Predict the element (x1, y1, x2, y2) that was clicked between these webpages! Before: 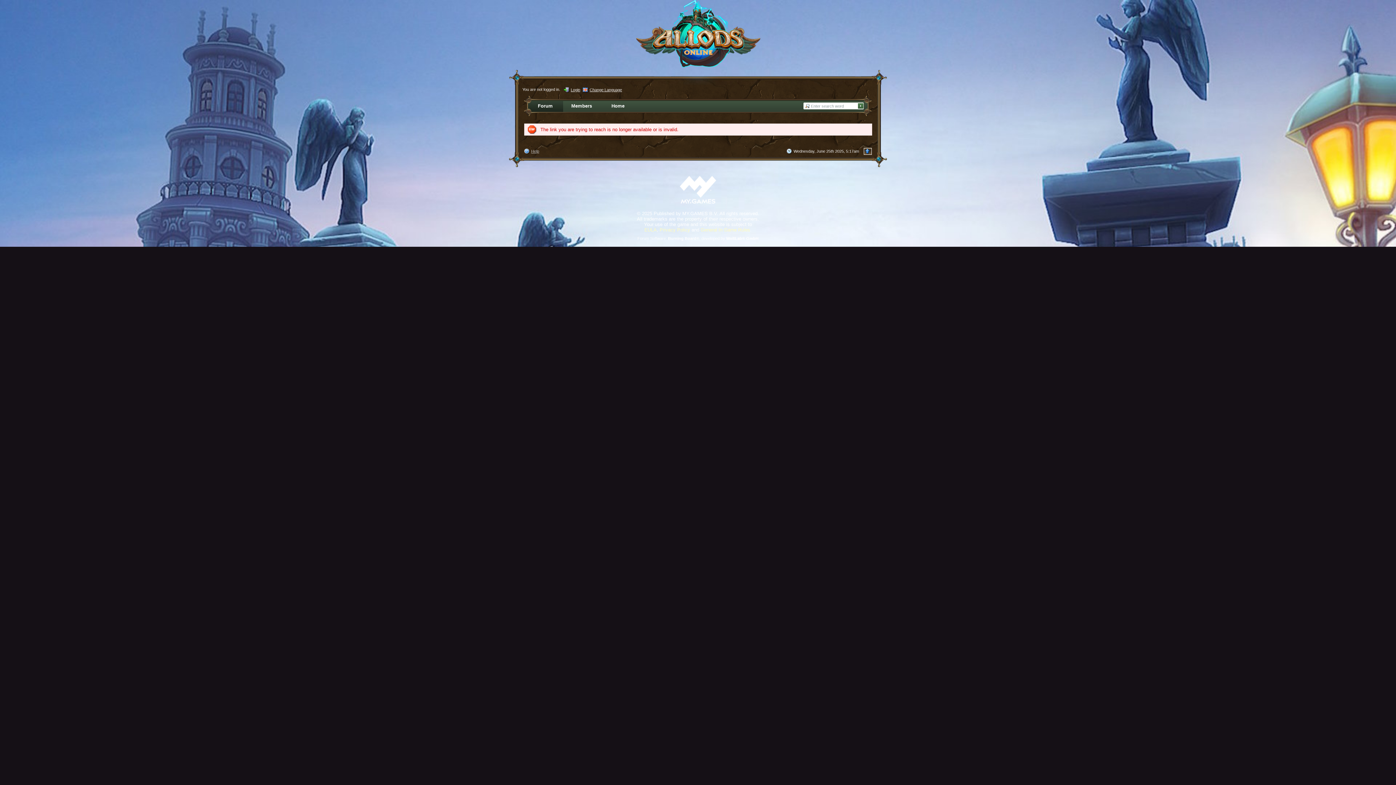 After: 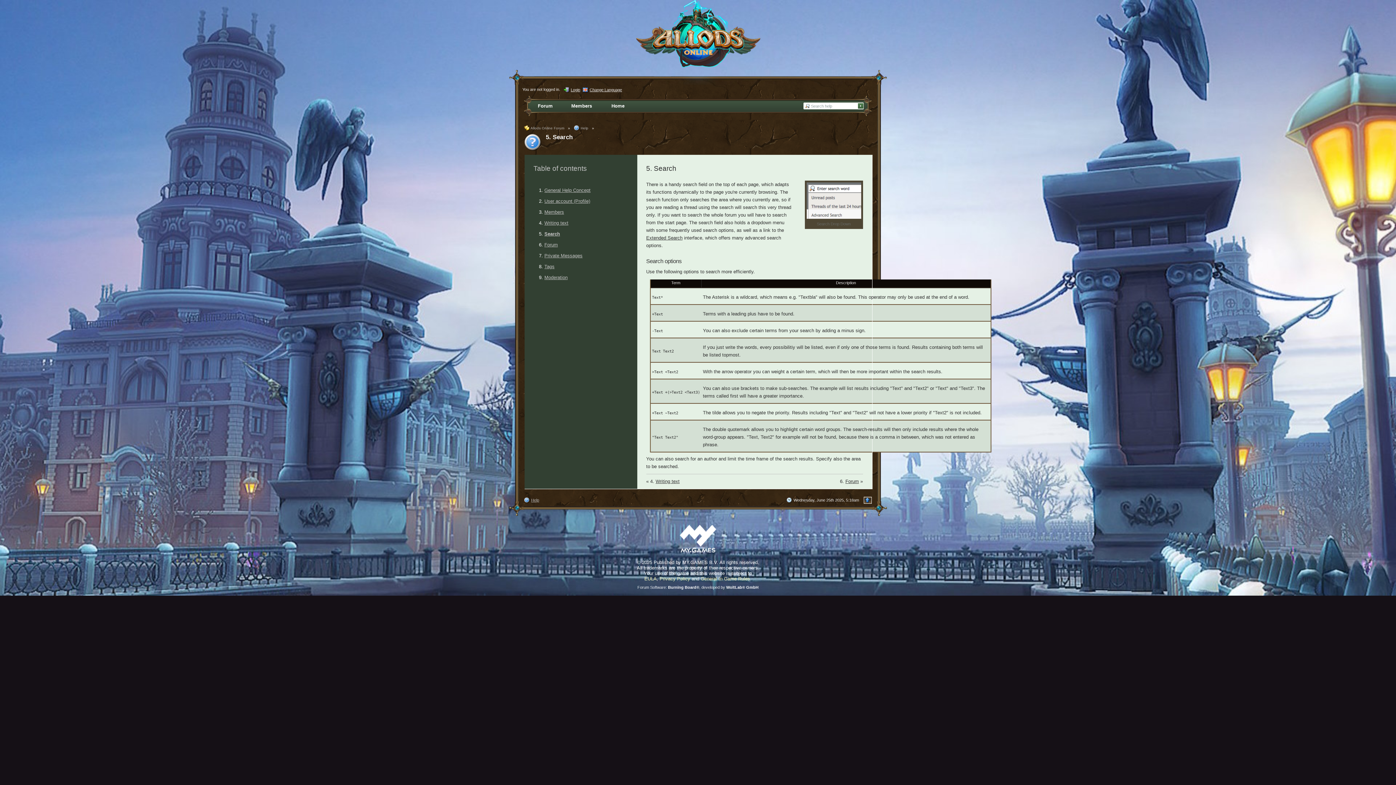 Action: label:  Help bbox: (524, 148, 539, 154)